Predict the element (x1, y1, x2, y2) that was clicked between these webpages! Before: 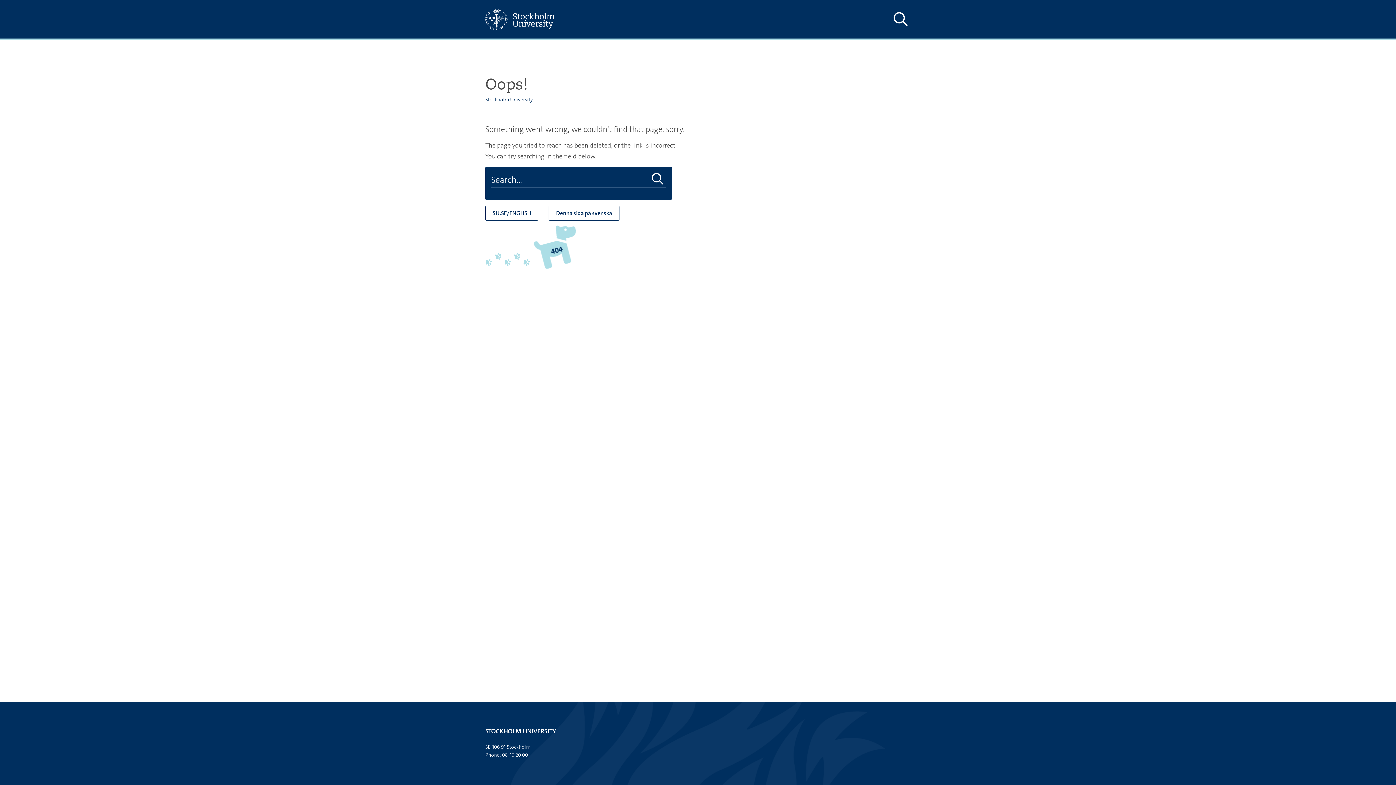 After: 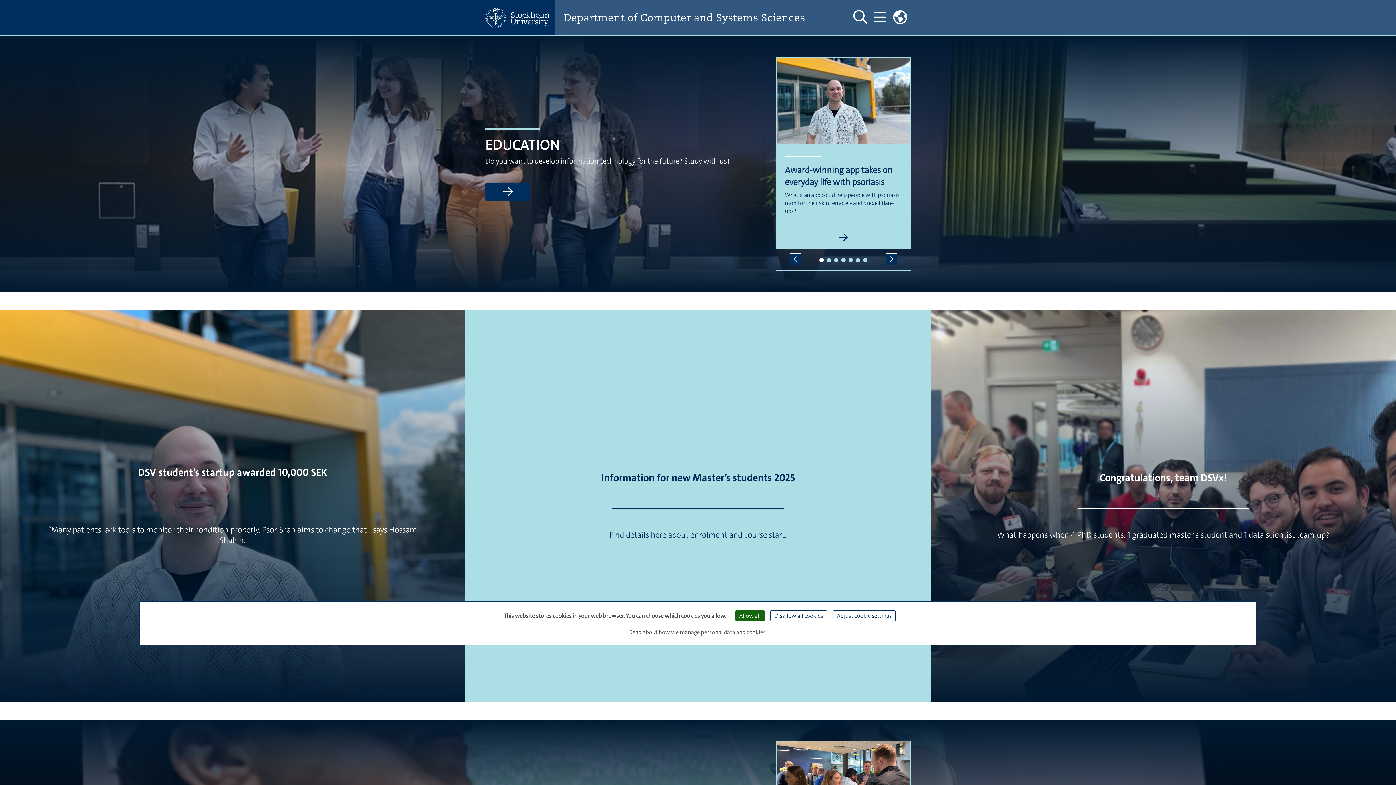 Action: label: SU.SE/ENGLISH bbox: (485, 205, 538, 220)